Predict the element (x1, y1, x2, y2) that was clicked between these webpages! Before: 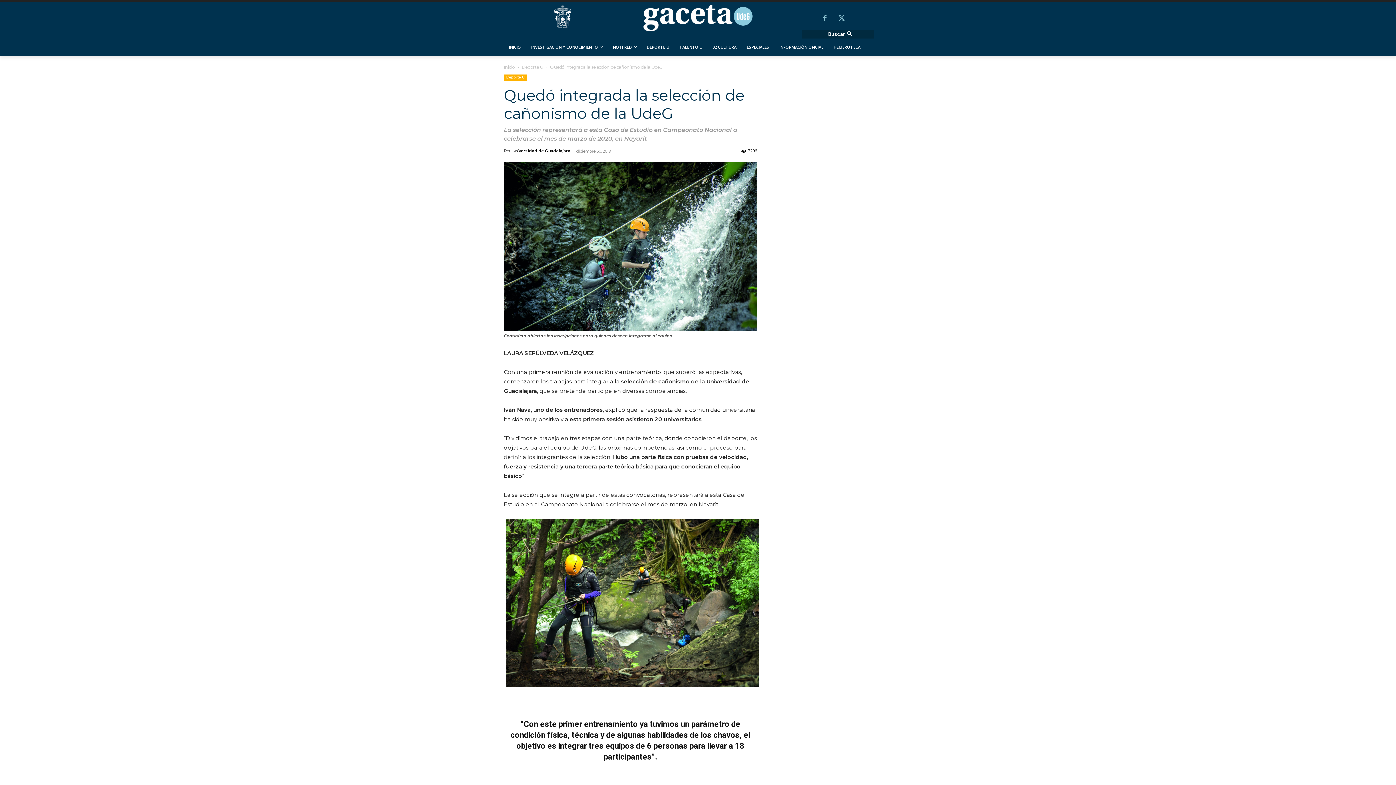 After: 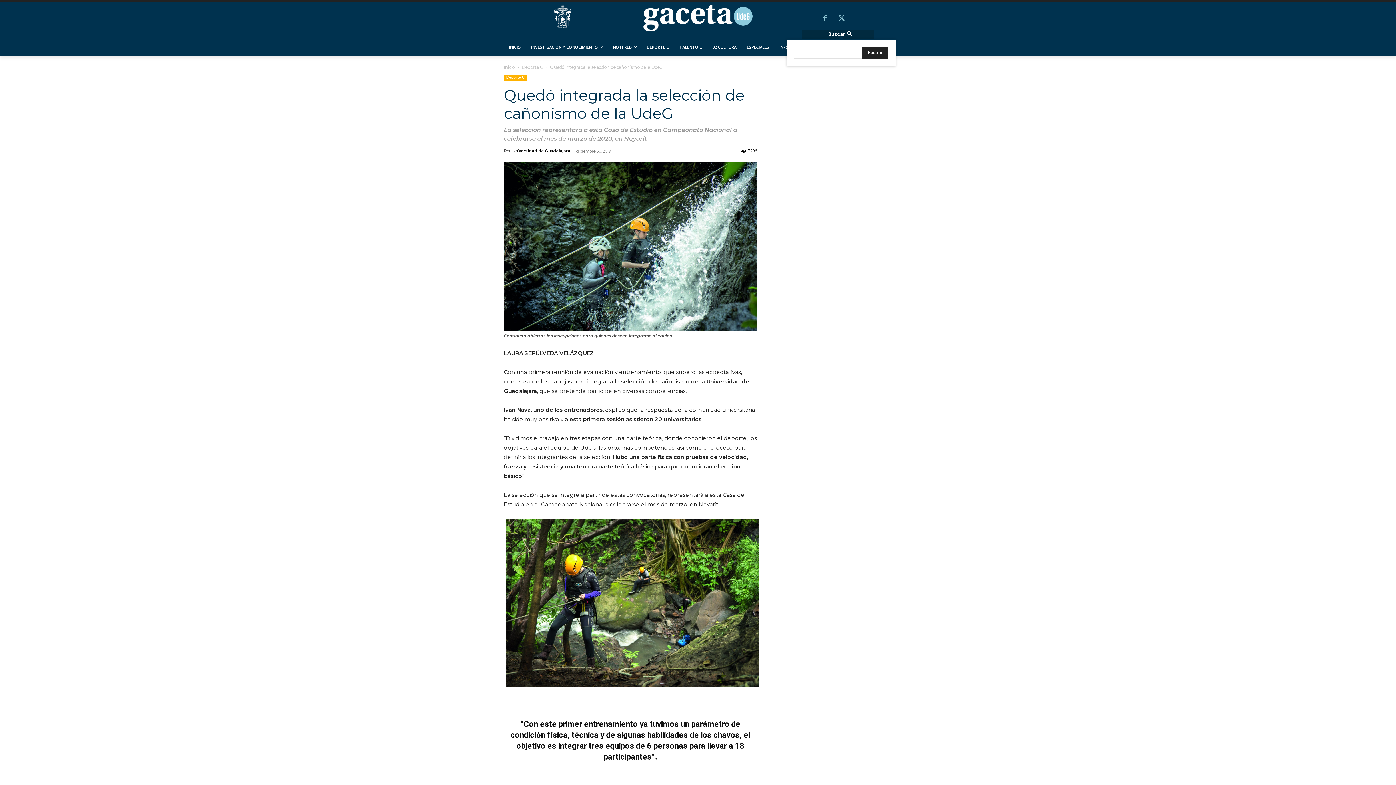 Action: bbox: (807, 29, 874, 38) label: Search